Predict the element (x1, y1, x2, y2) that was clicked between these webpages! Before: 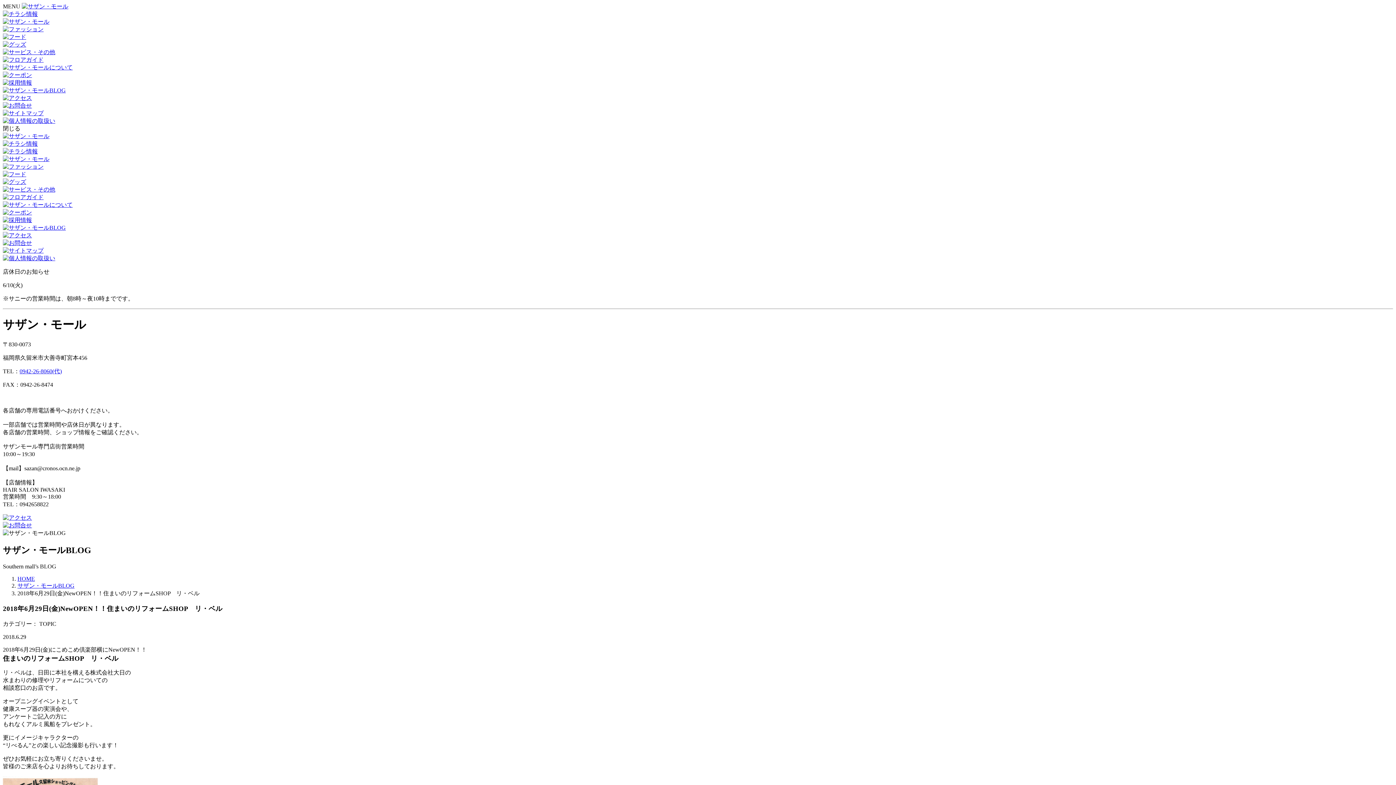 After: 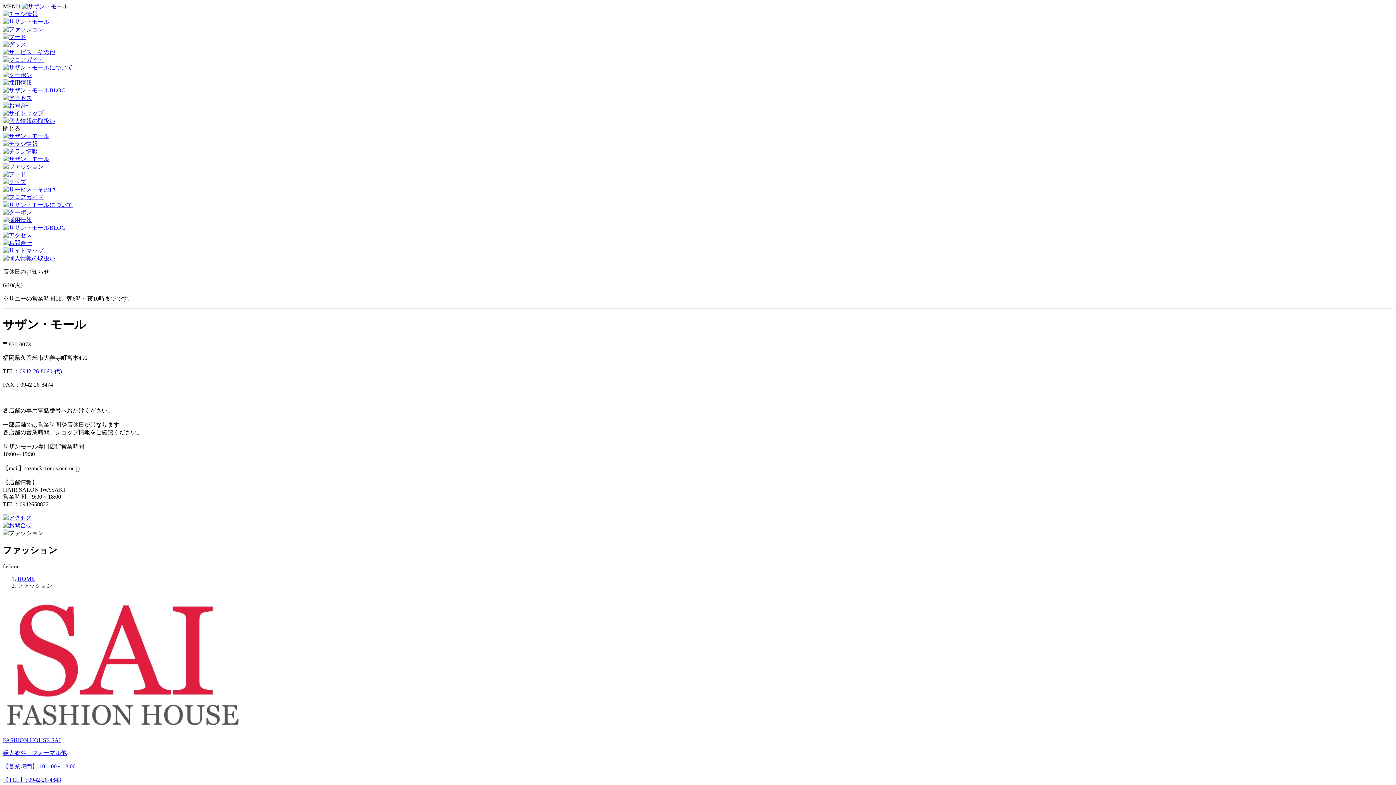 Action: bbox: (2, 163, 43, 169)